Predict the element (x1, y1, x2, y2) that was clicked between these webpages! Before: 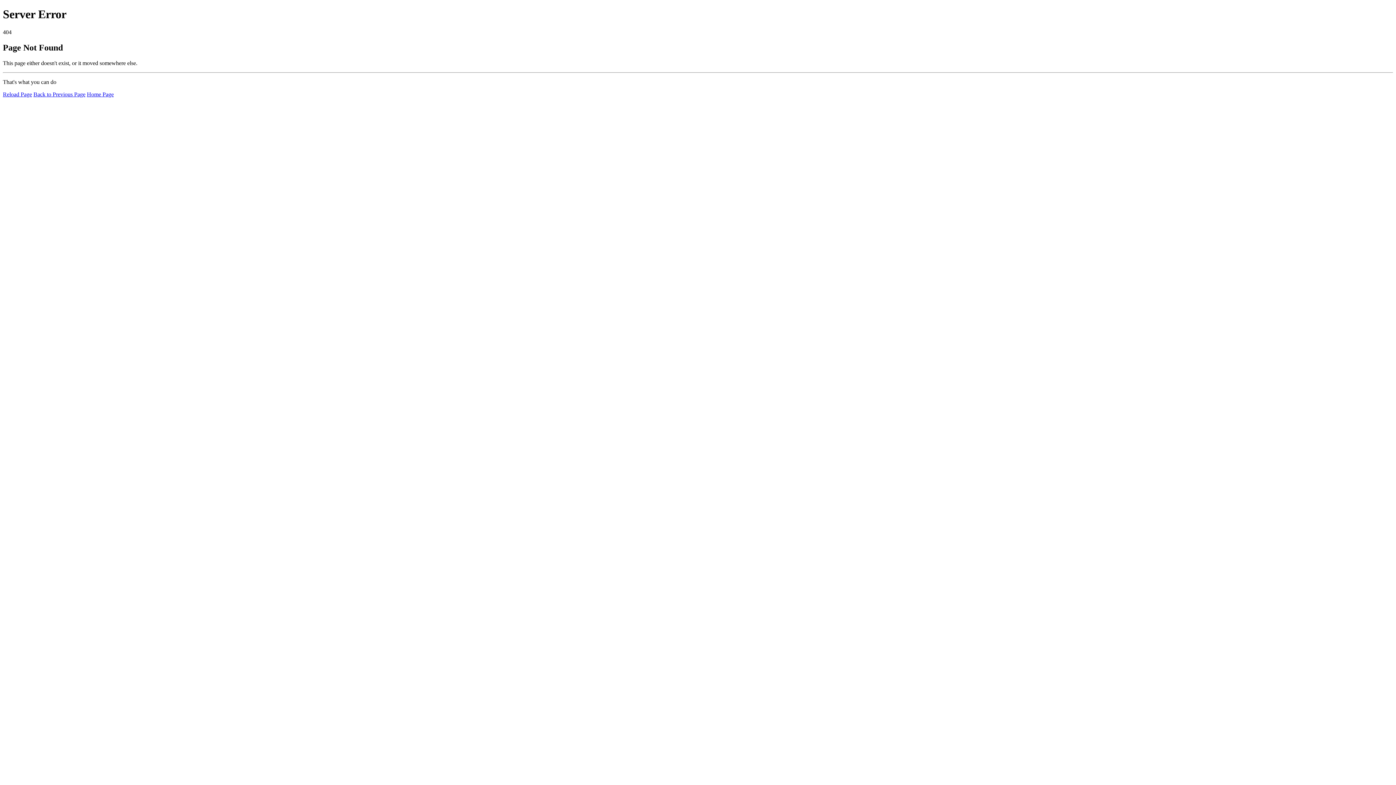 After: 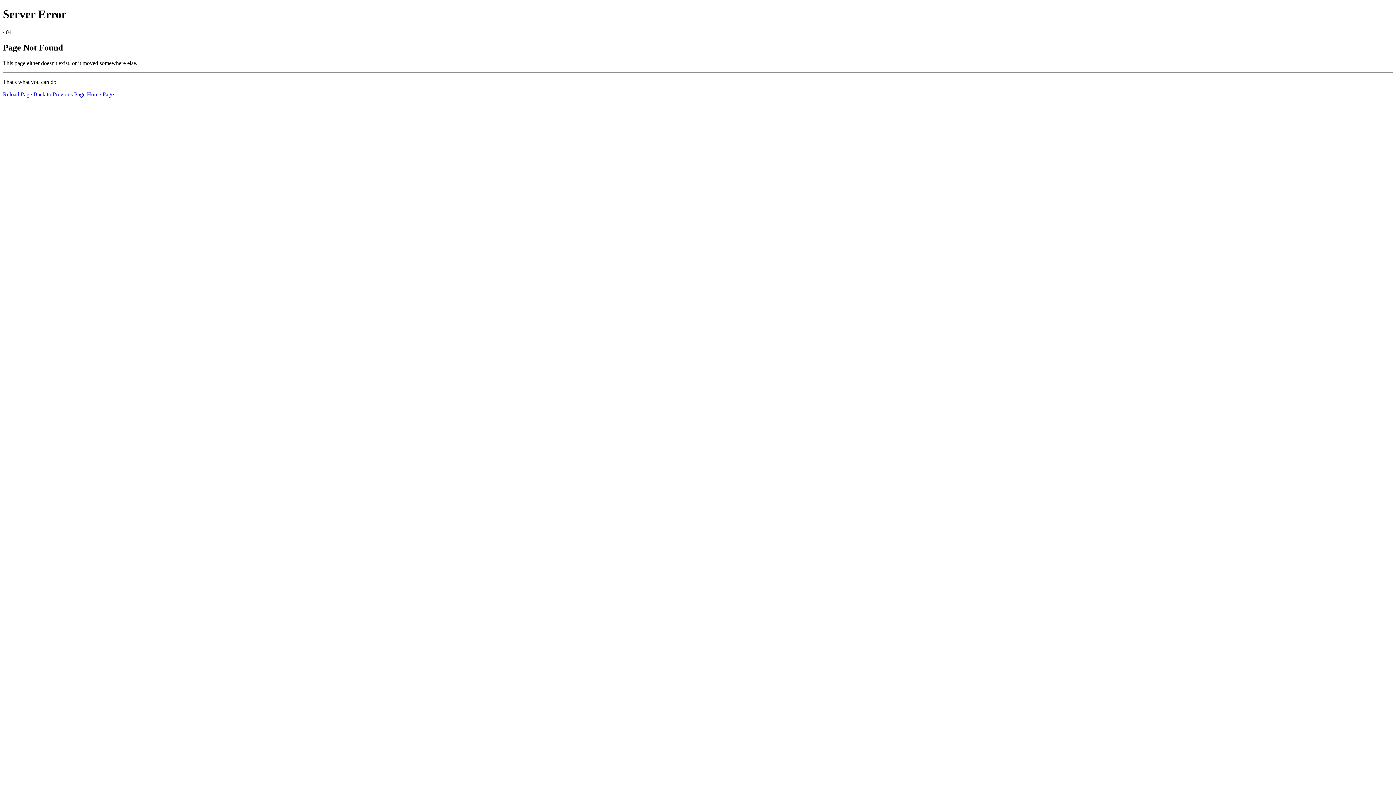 Action: bbox: (2, 91, 32, 97) label: Reload Page